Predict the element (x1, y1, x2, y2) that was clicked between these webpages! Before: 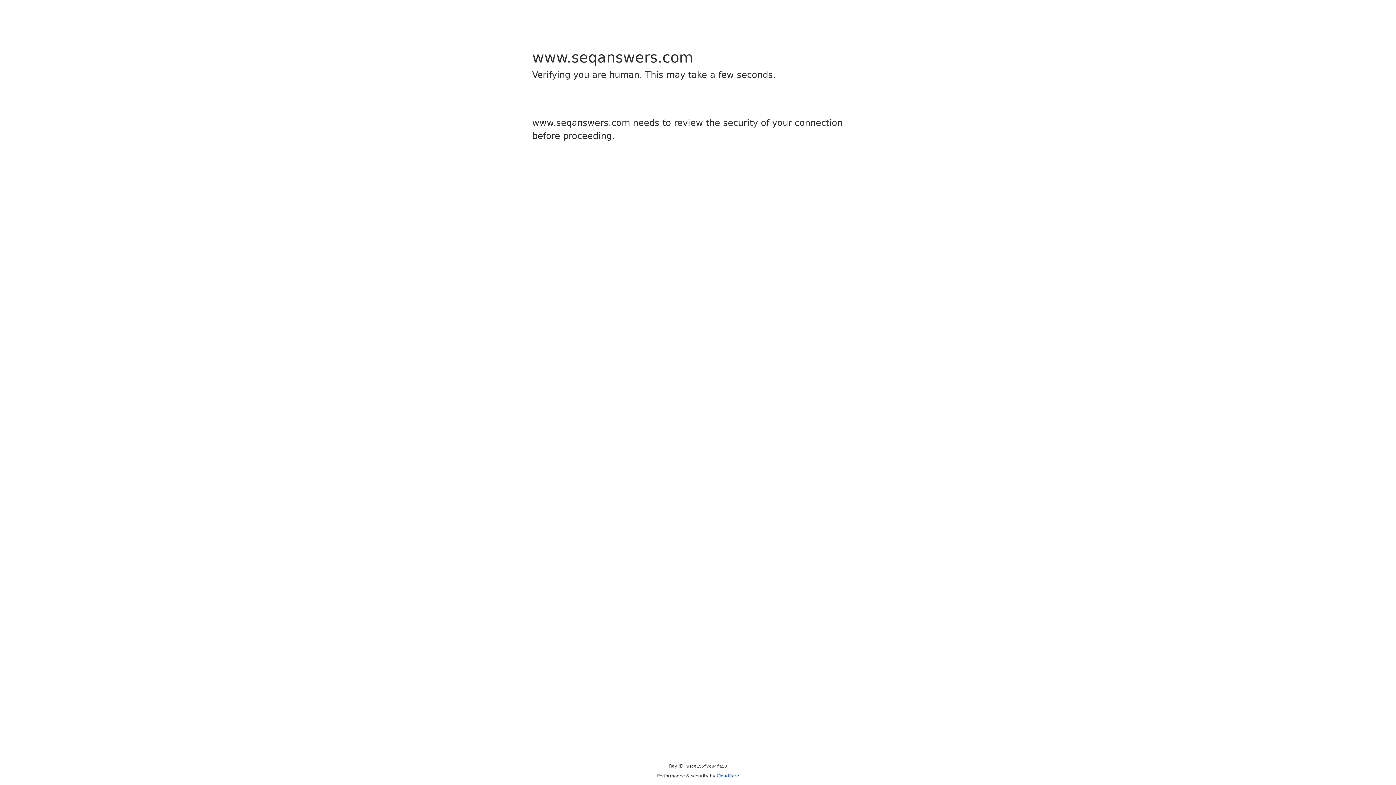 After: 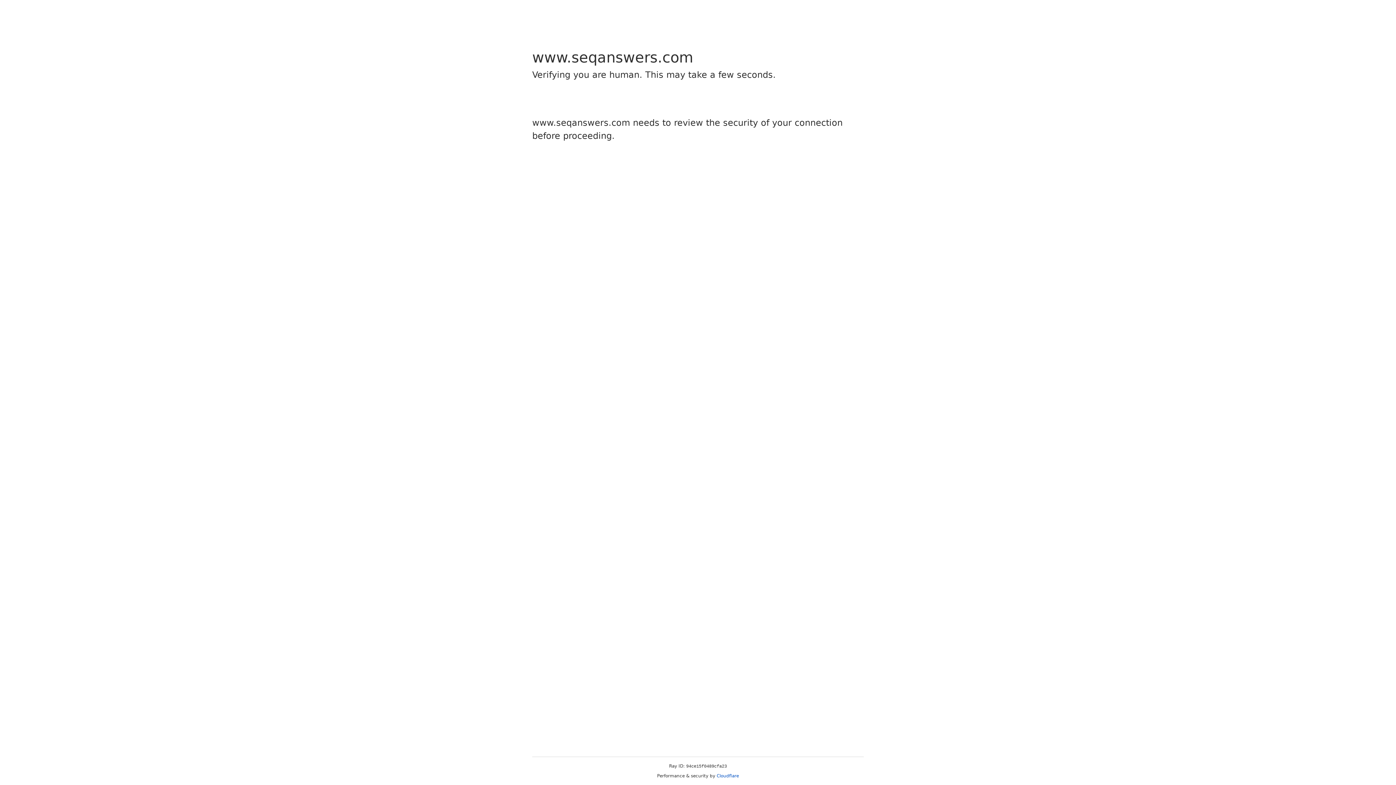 Action: label: Cloudflare bbox: (716, 773, 739, 778)